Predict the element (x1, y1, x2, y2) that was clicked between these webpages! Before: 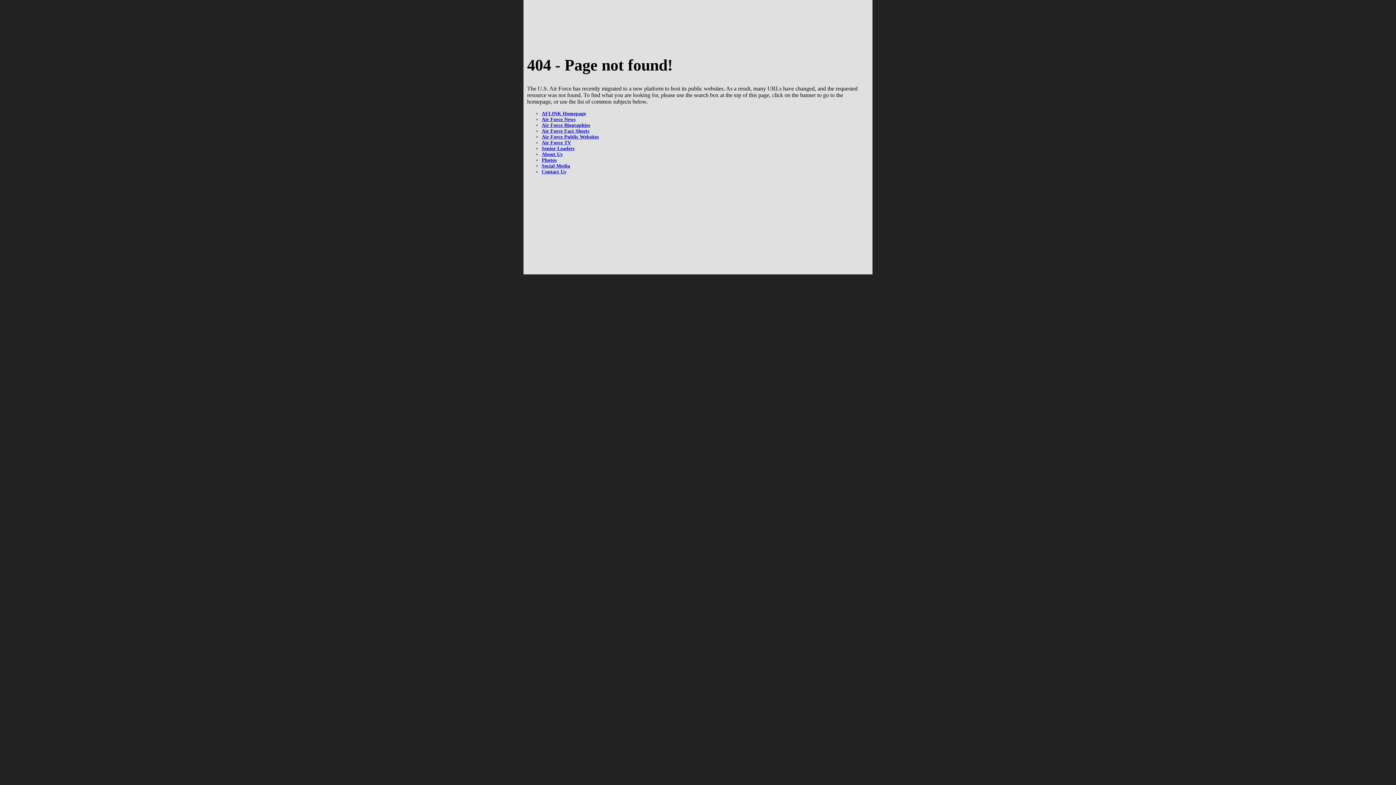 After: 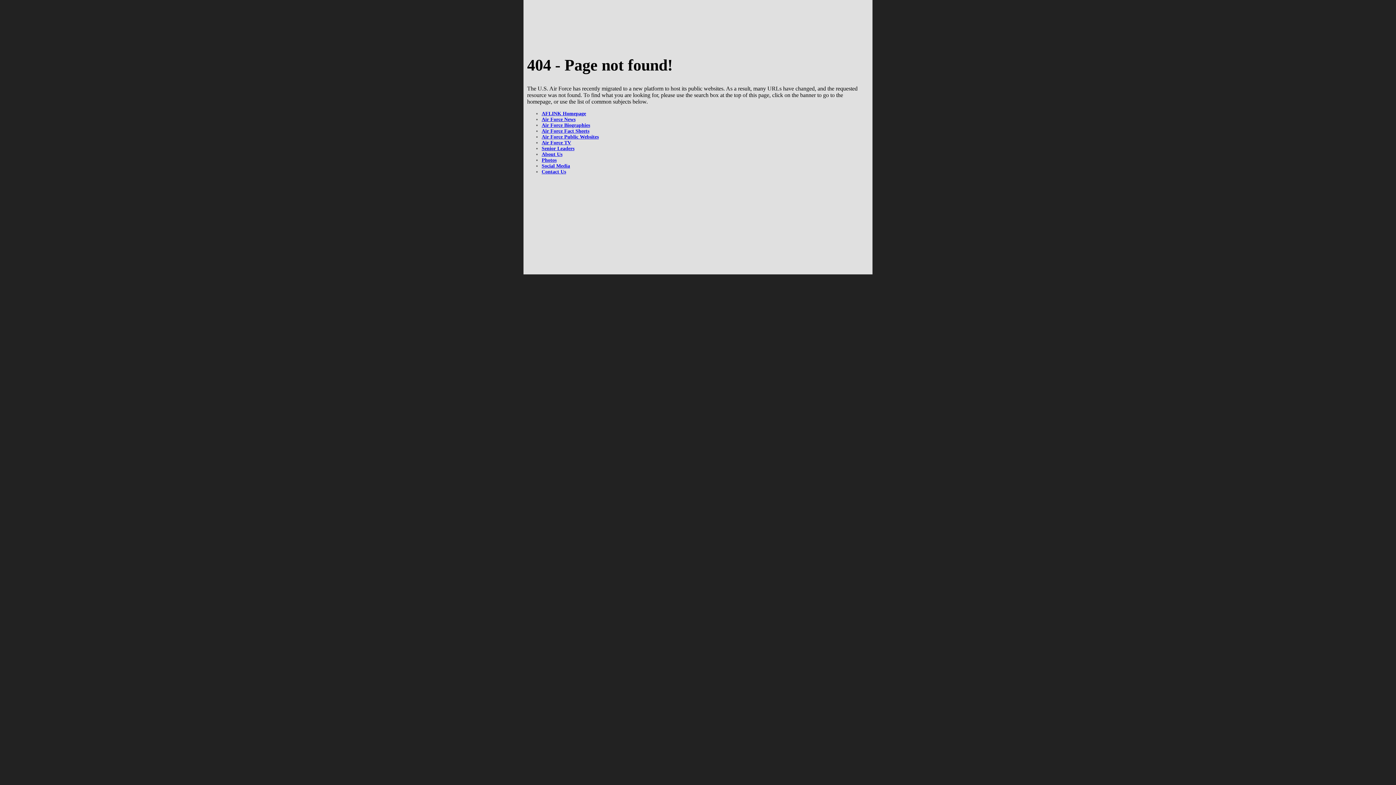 Action: bbox: (541, 163, 570, 168) label: Social Media